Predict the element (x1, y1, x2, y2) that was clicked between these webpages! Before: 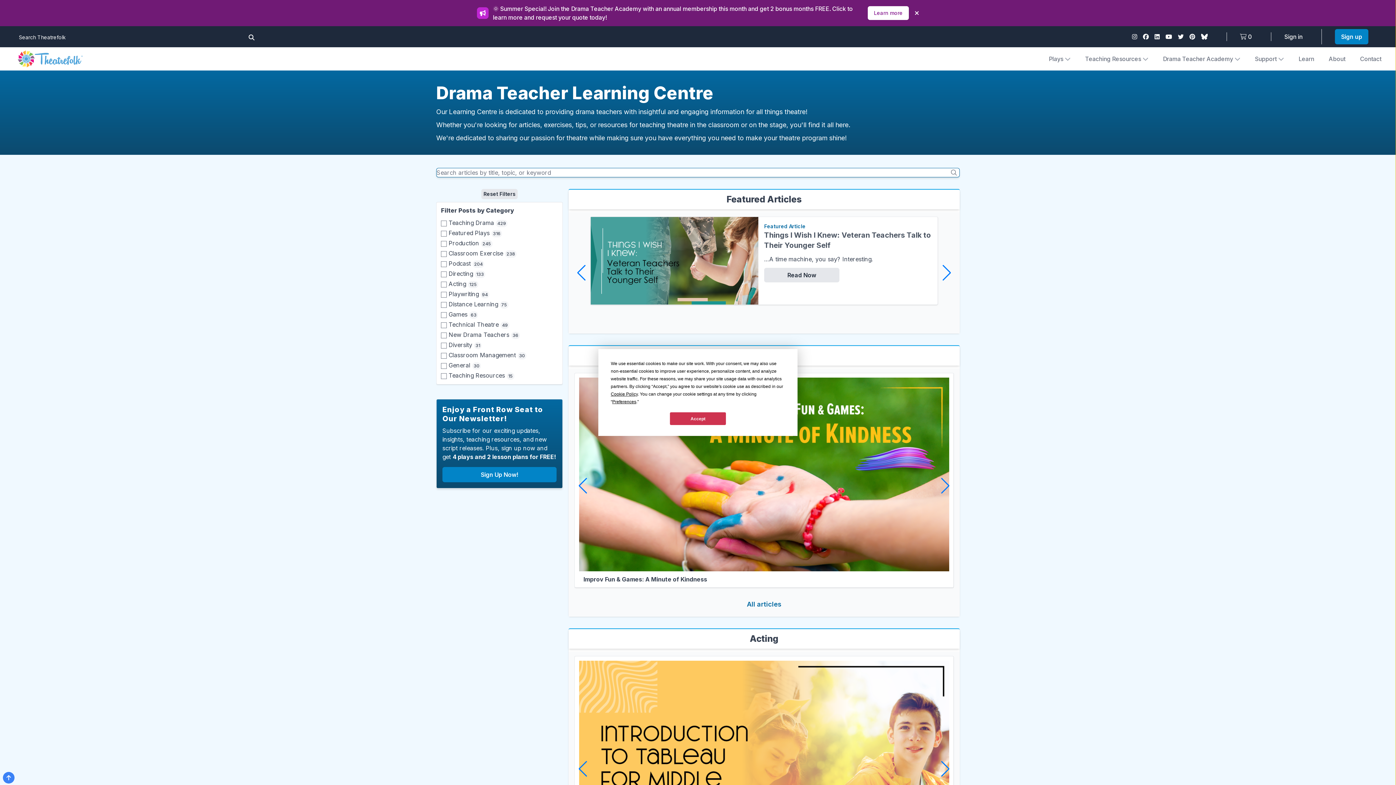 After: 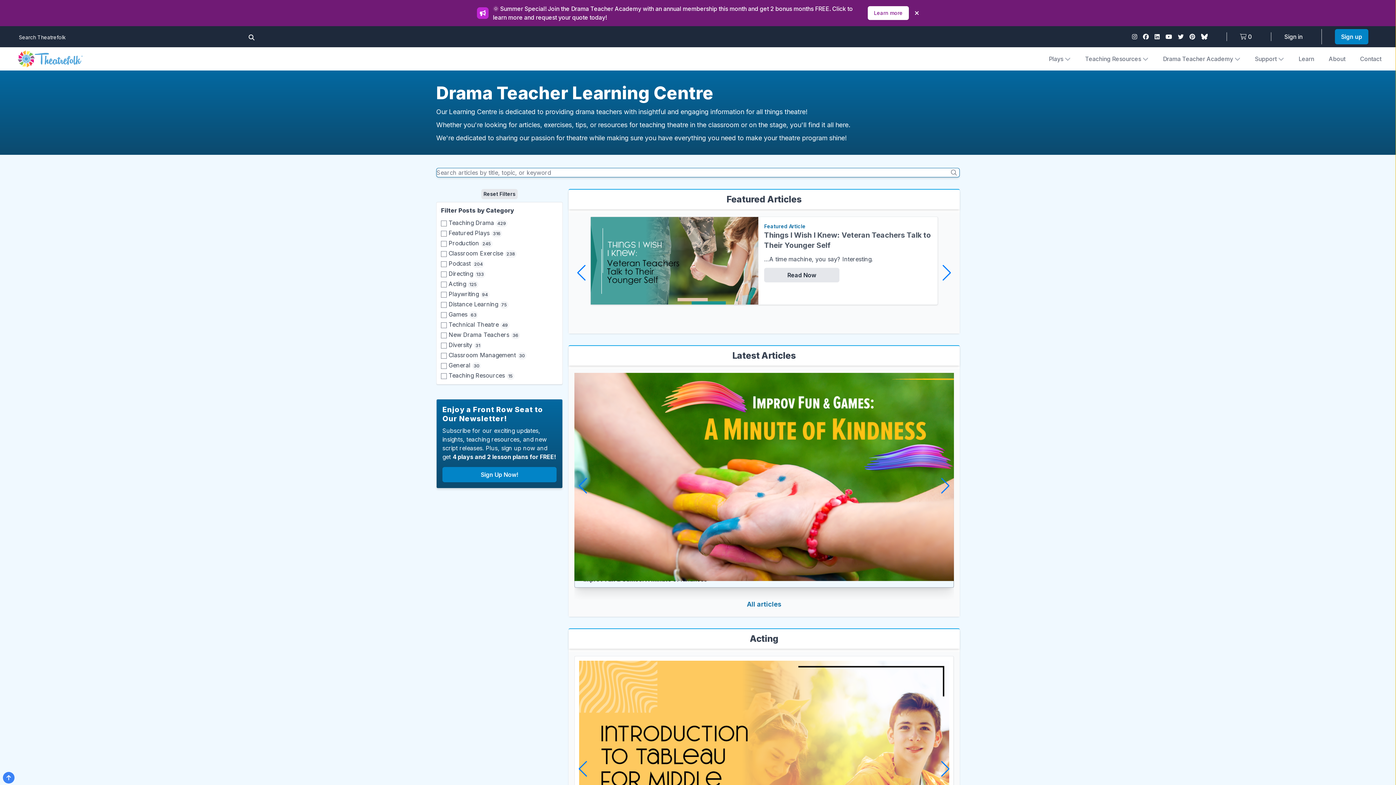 Action: bbox: (670, 412, 726, 425) label: Accept